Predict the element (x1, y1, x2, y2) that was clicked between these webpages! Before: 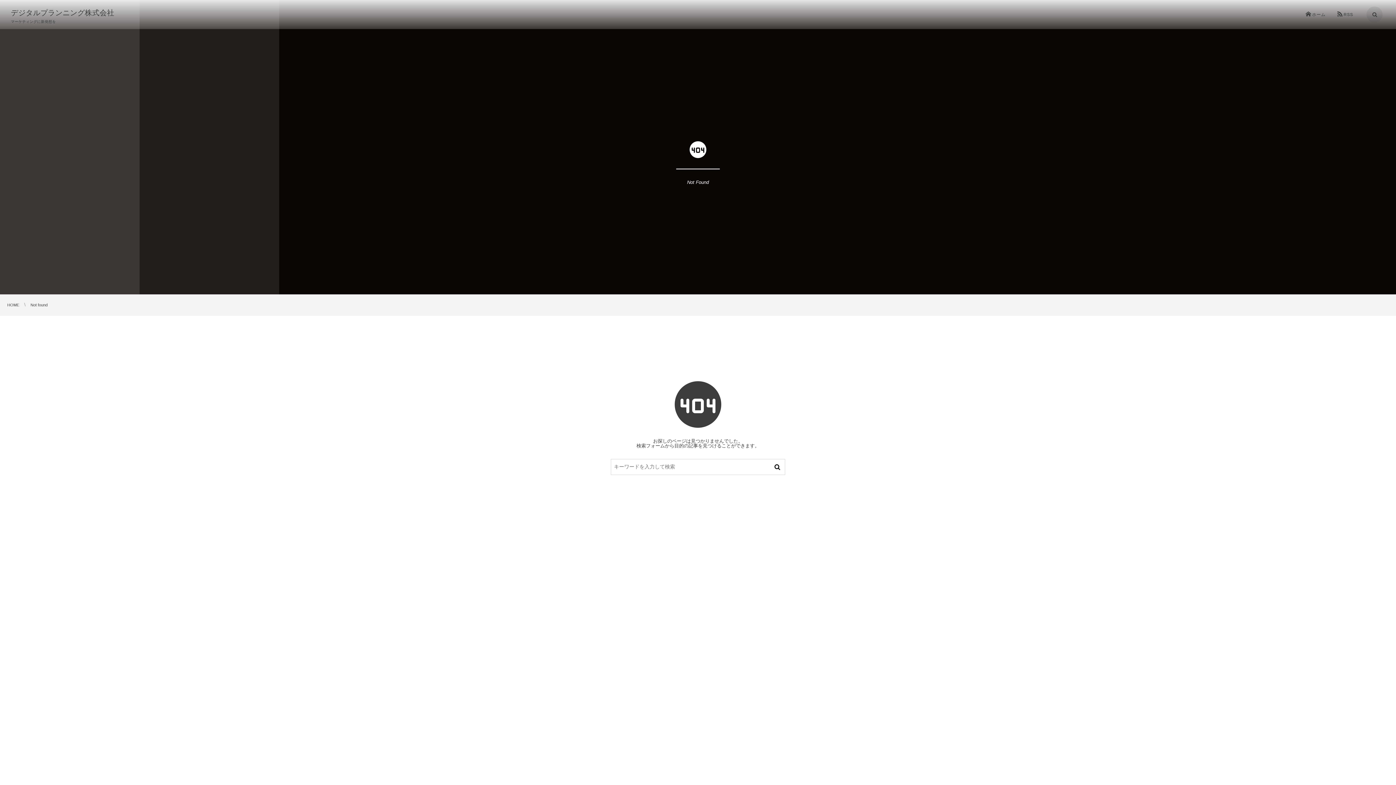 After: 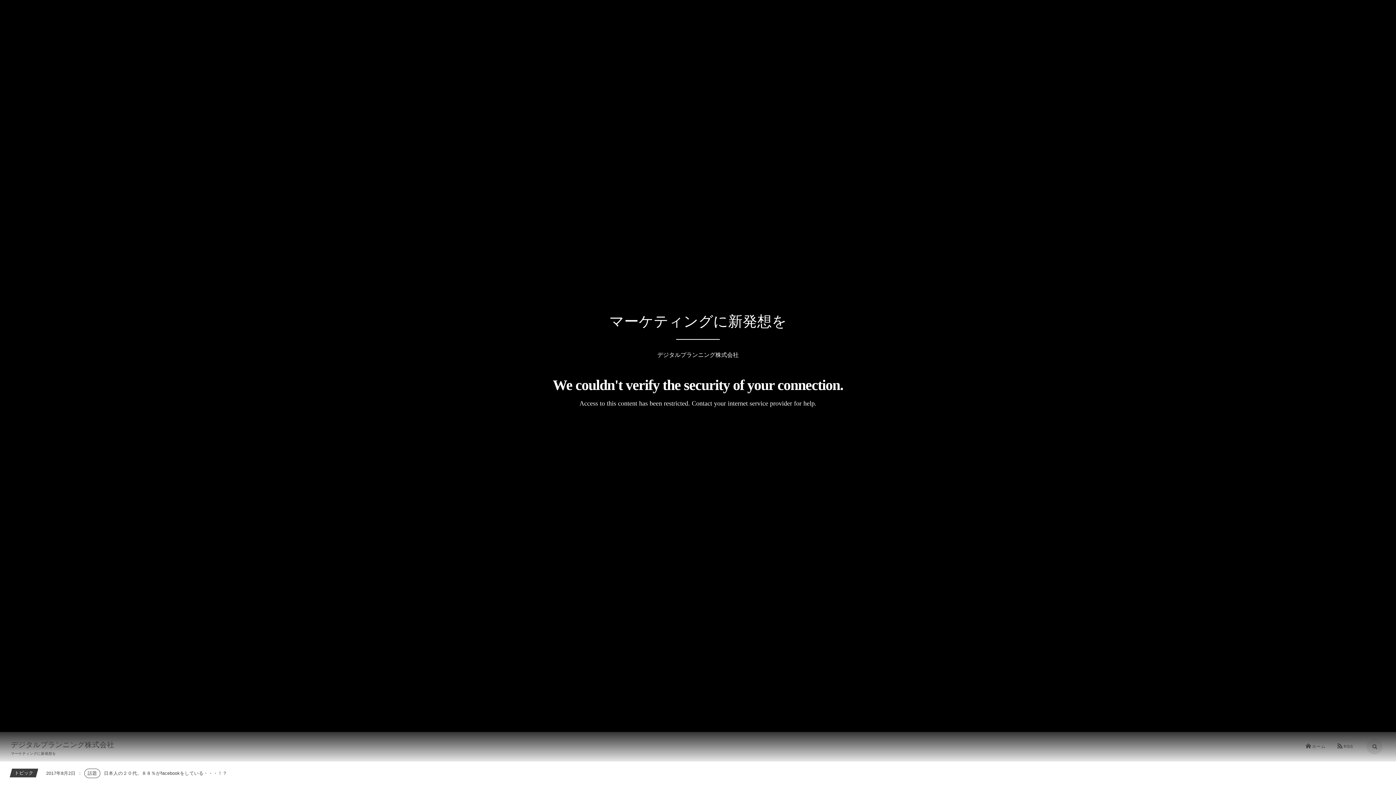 Action: bbox: (7, 302, 19, 307) label: HOME